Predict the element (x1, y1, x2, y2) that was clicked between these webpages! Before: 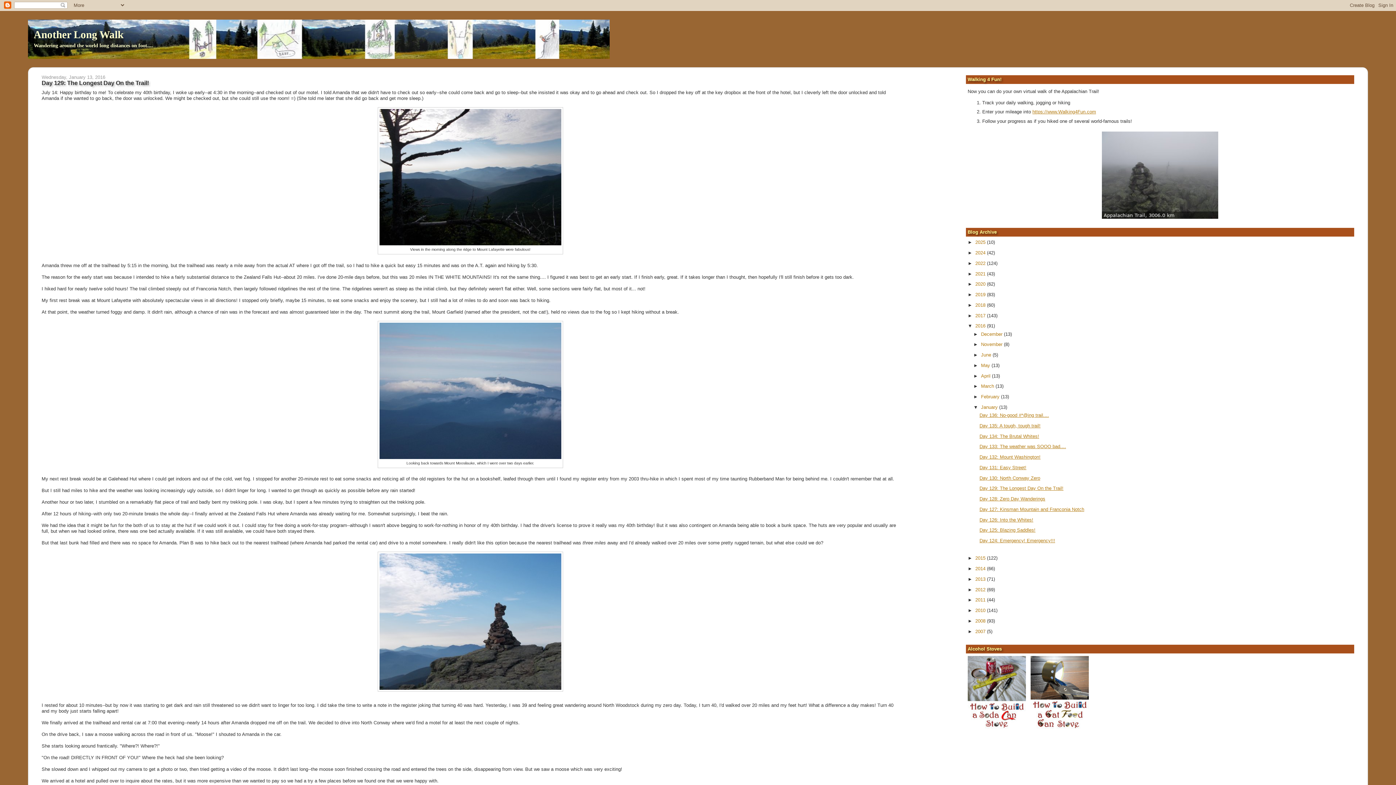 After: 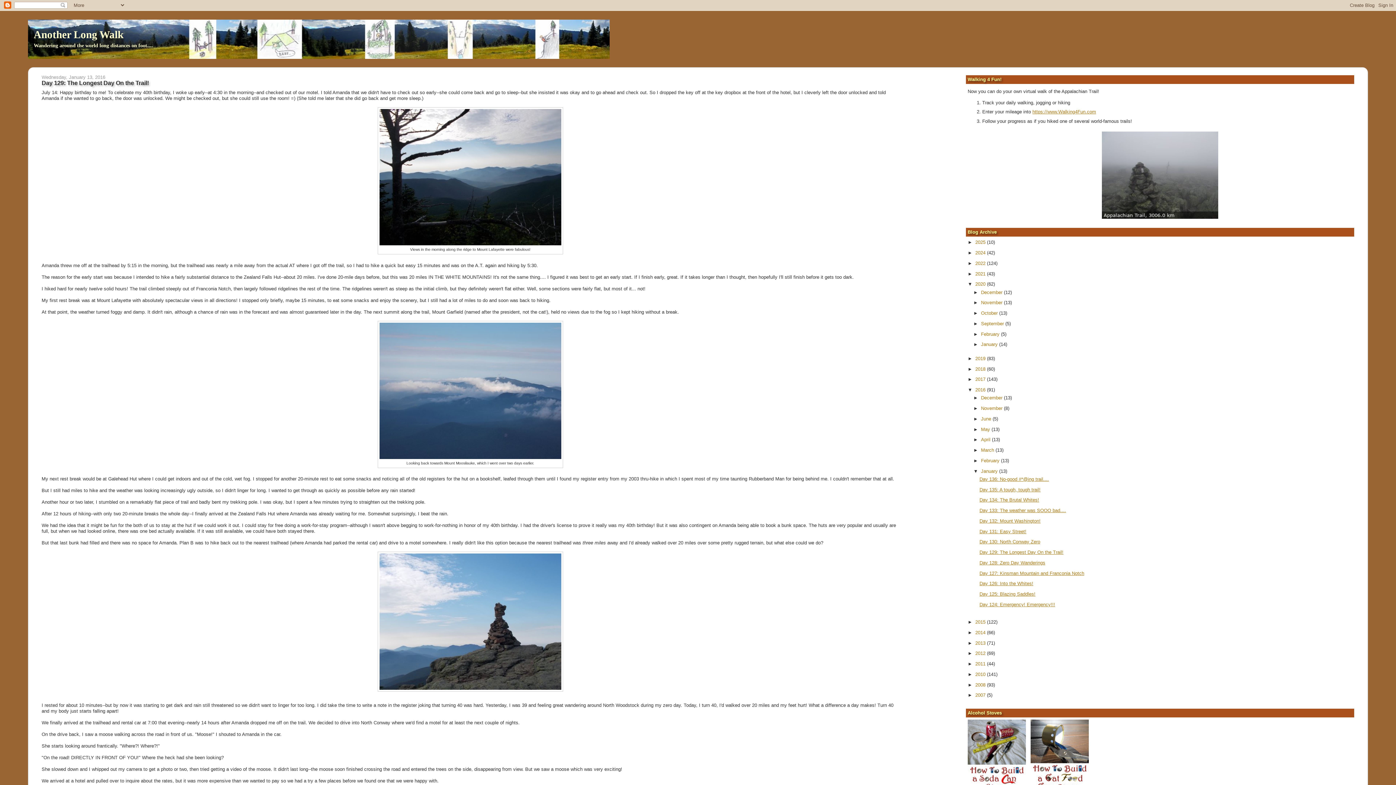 Action: label: ►   bbox: (967, 281, 975, 287)